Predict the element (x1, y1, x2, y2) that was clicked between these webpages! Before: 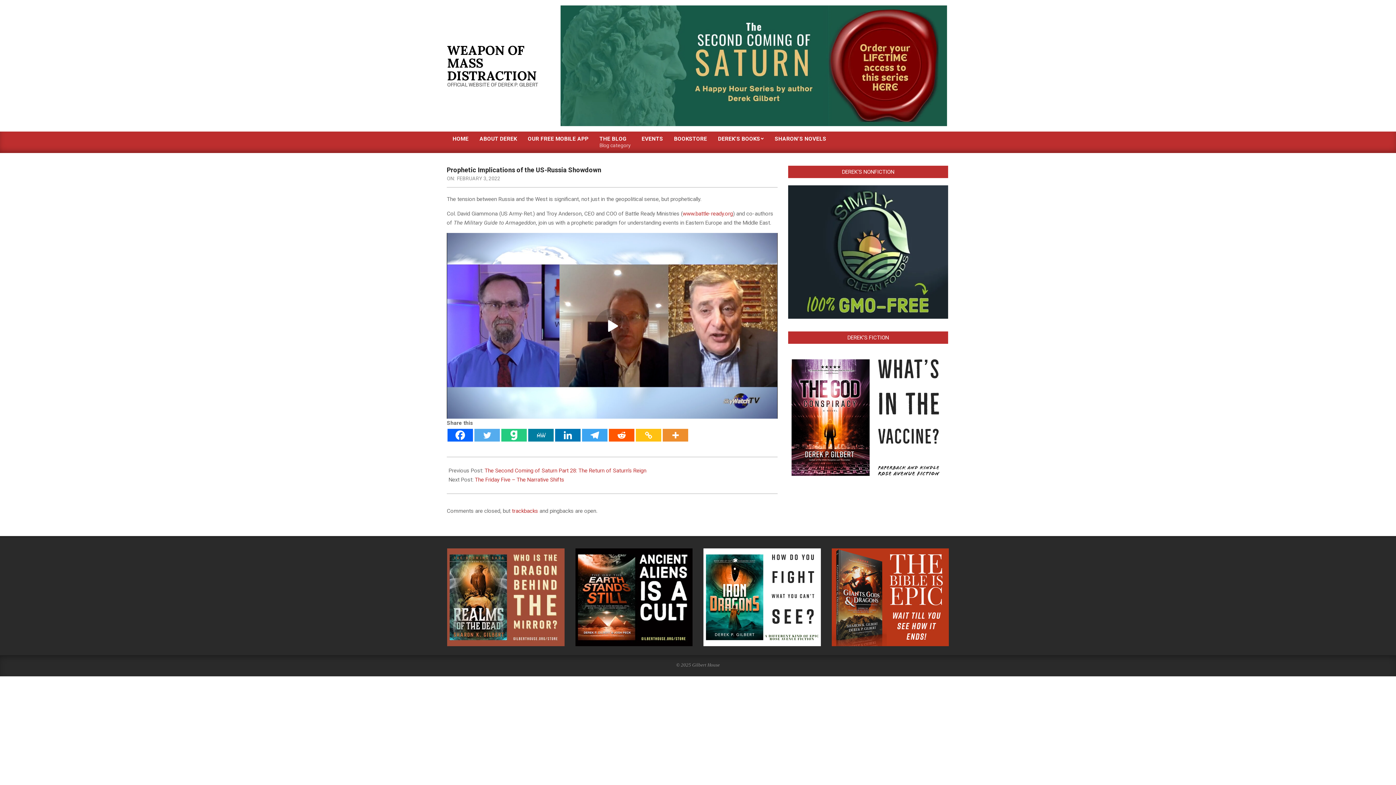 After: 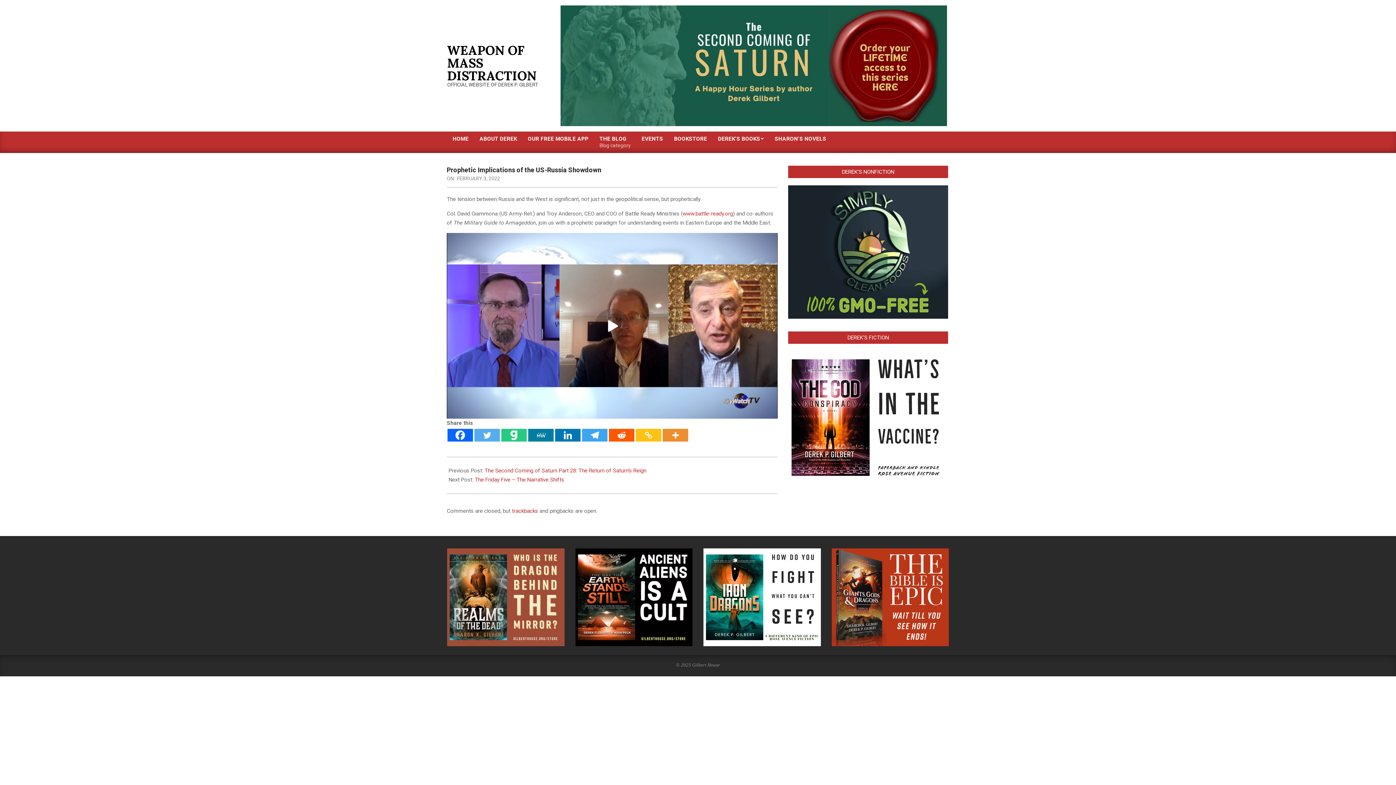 Action: bbox: (788, 184, 948, 191)